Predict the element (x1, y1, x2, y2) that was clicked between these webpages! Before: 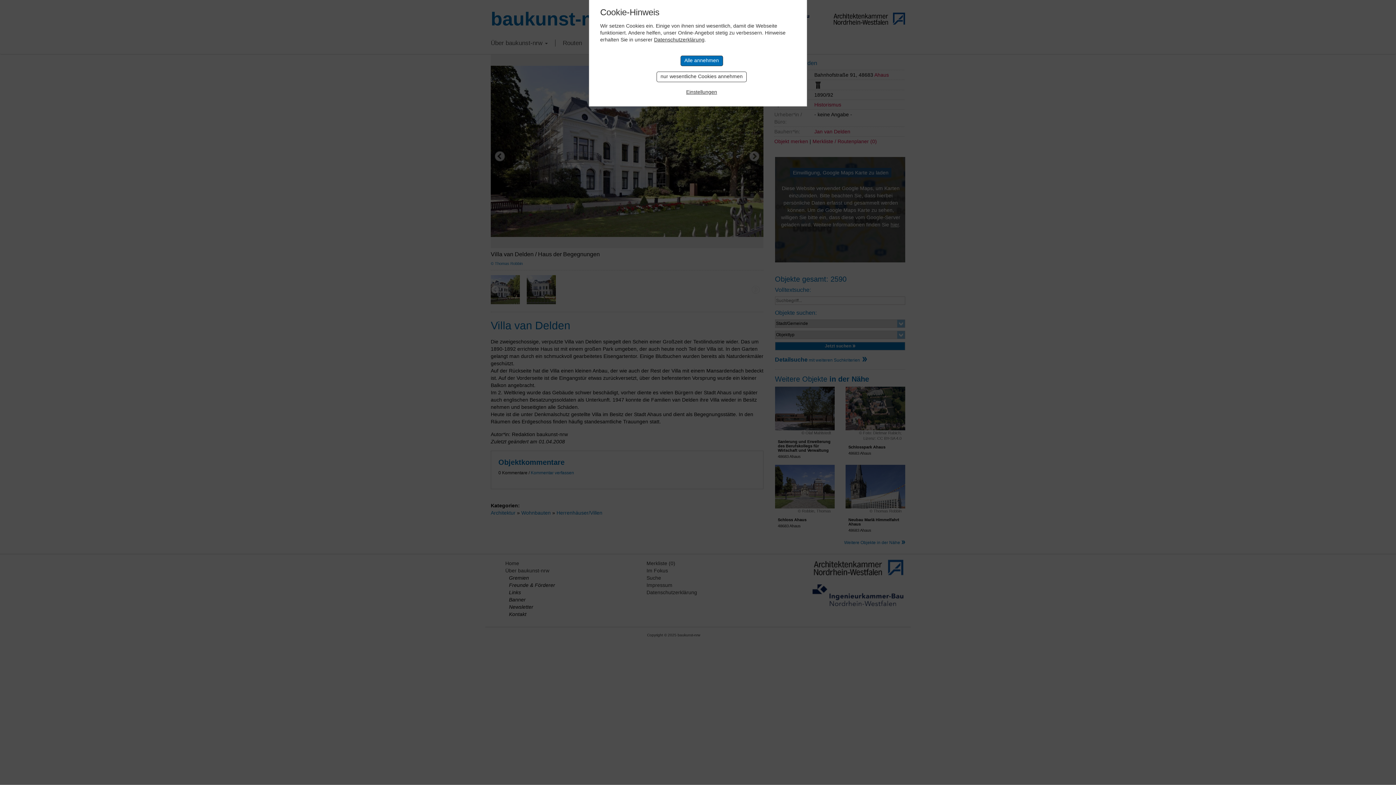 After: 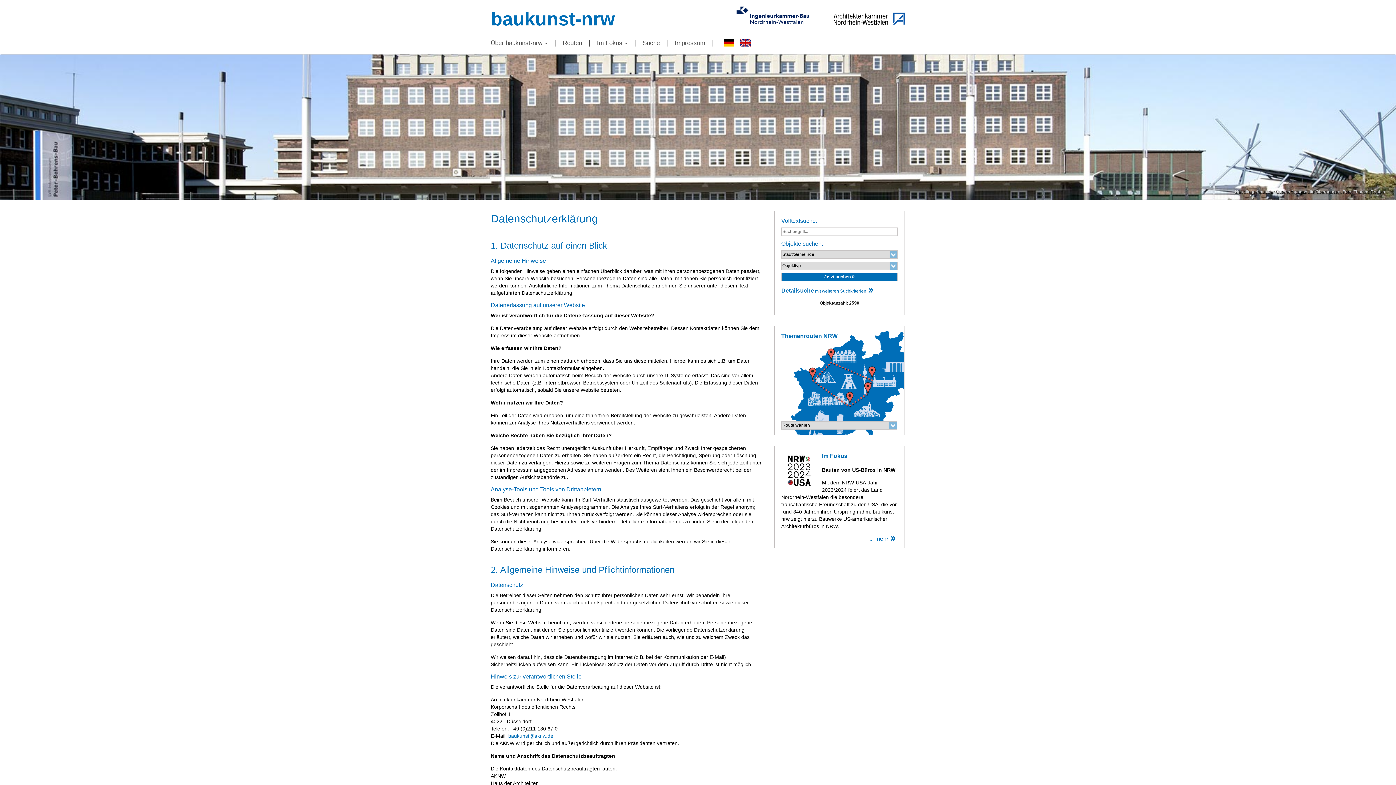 Action: label: Datenschutzerklärung bbox: (654, 36, 704, 42)